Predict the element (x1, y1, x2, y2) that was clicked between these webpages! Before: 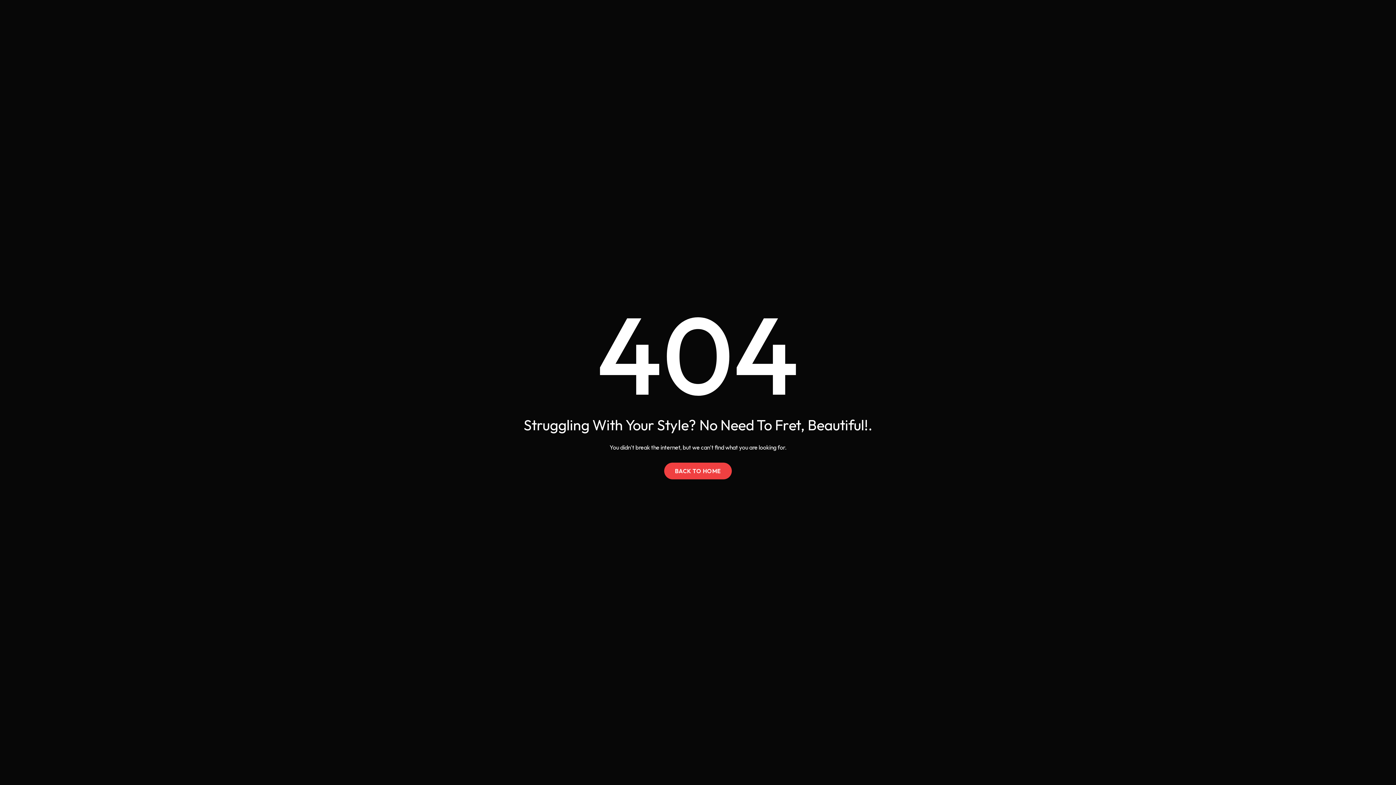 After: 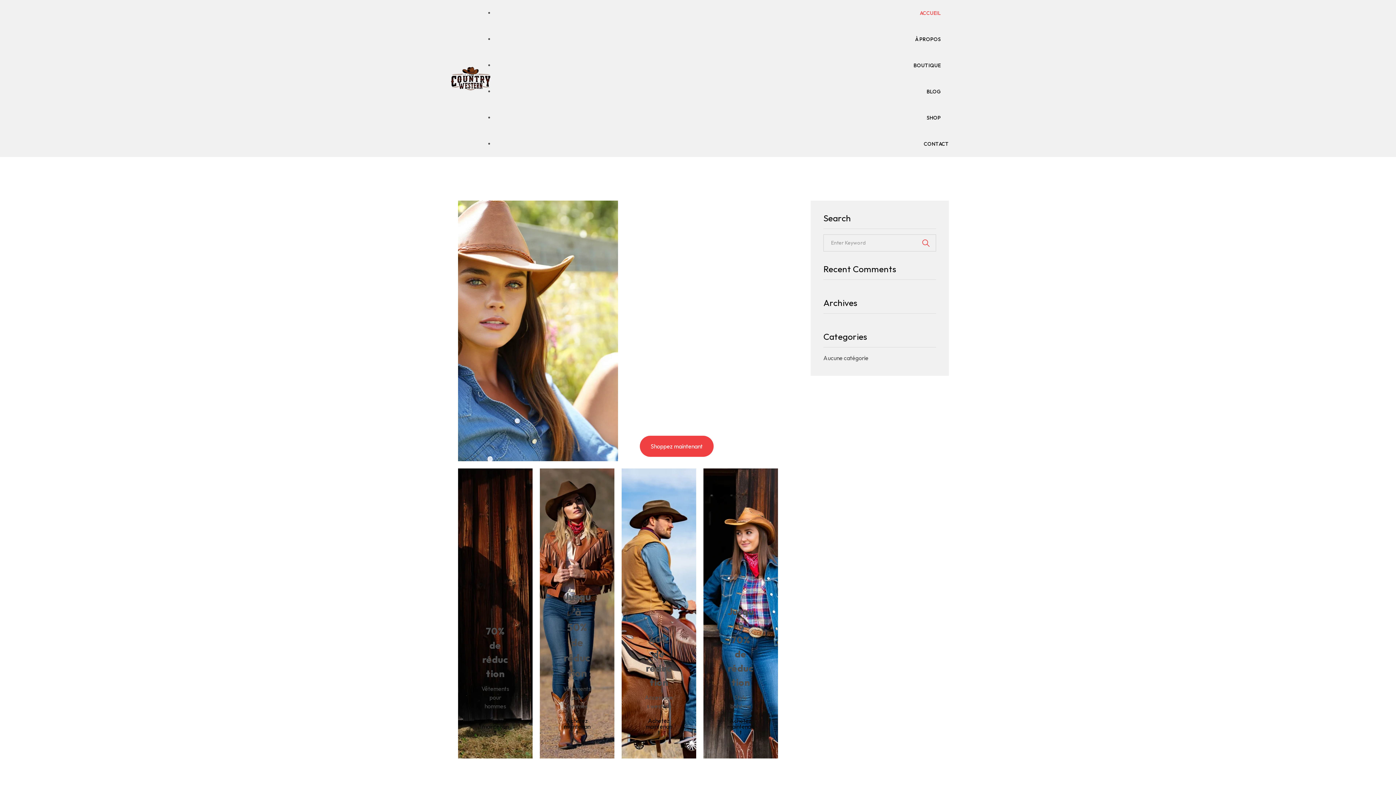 Action: bbox: (664, 462, 732, 479) label: BACK TO HOME